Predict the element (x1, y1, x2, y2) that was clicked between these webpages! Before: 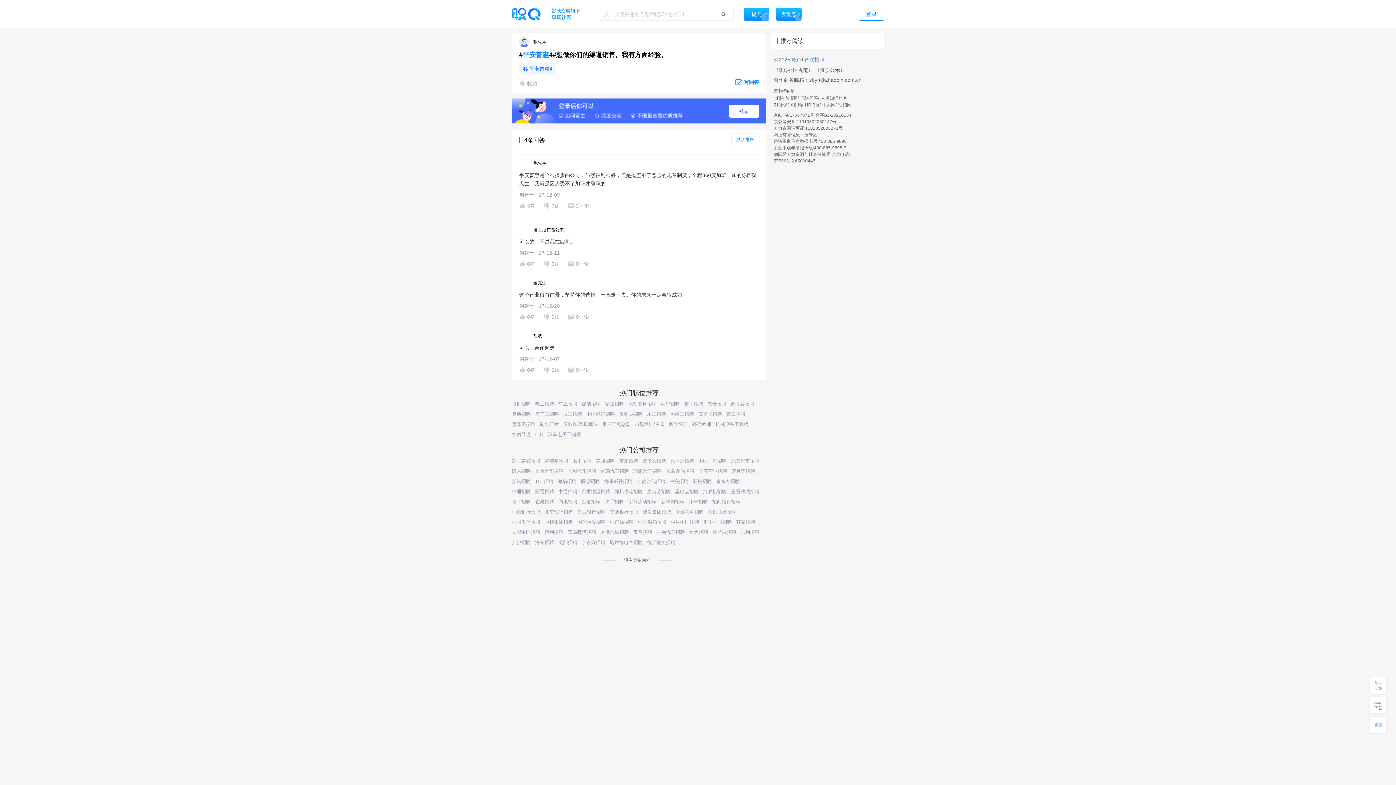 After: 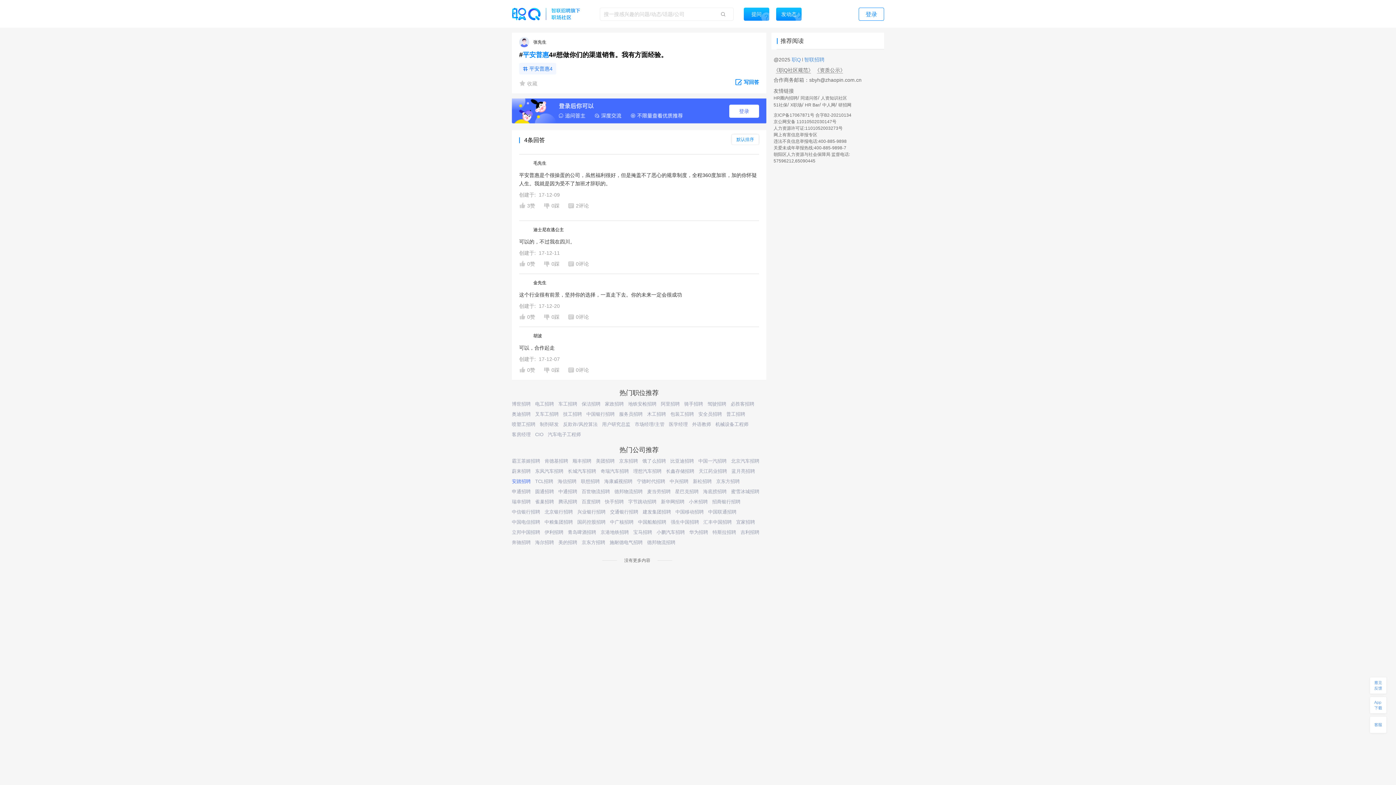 Action: bbox: (512, 478, 530, 484) label: 安踏招聘